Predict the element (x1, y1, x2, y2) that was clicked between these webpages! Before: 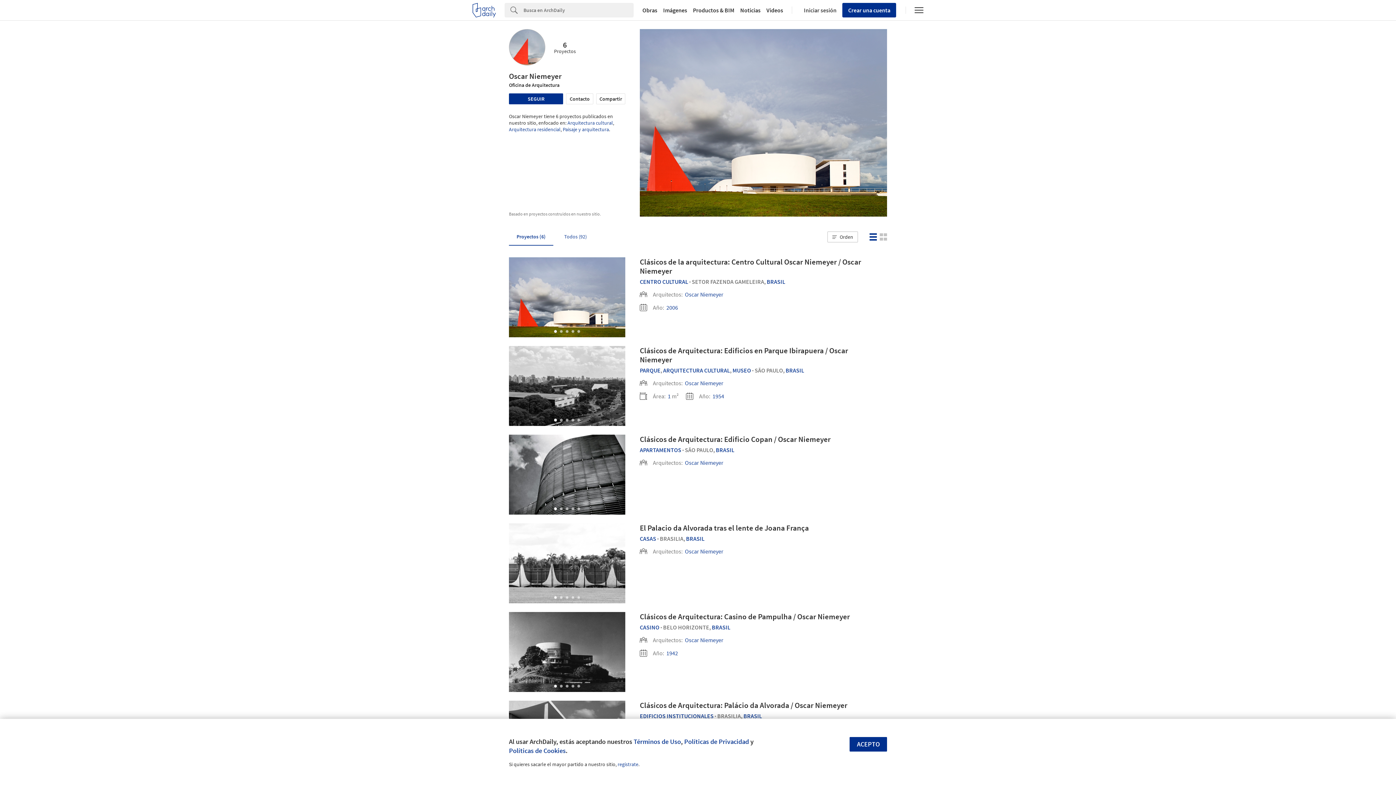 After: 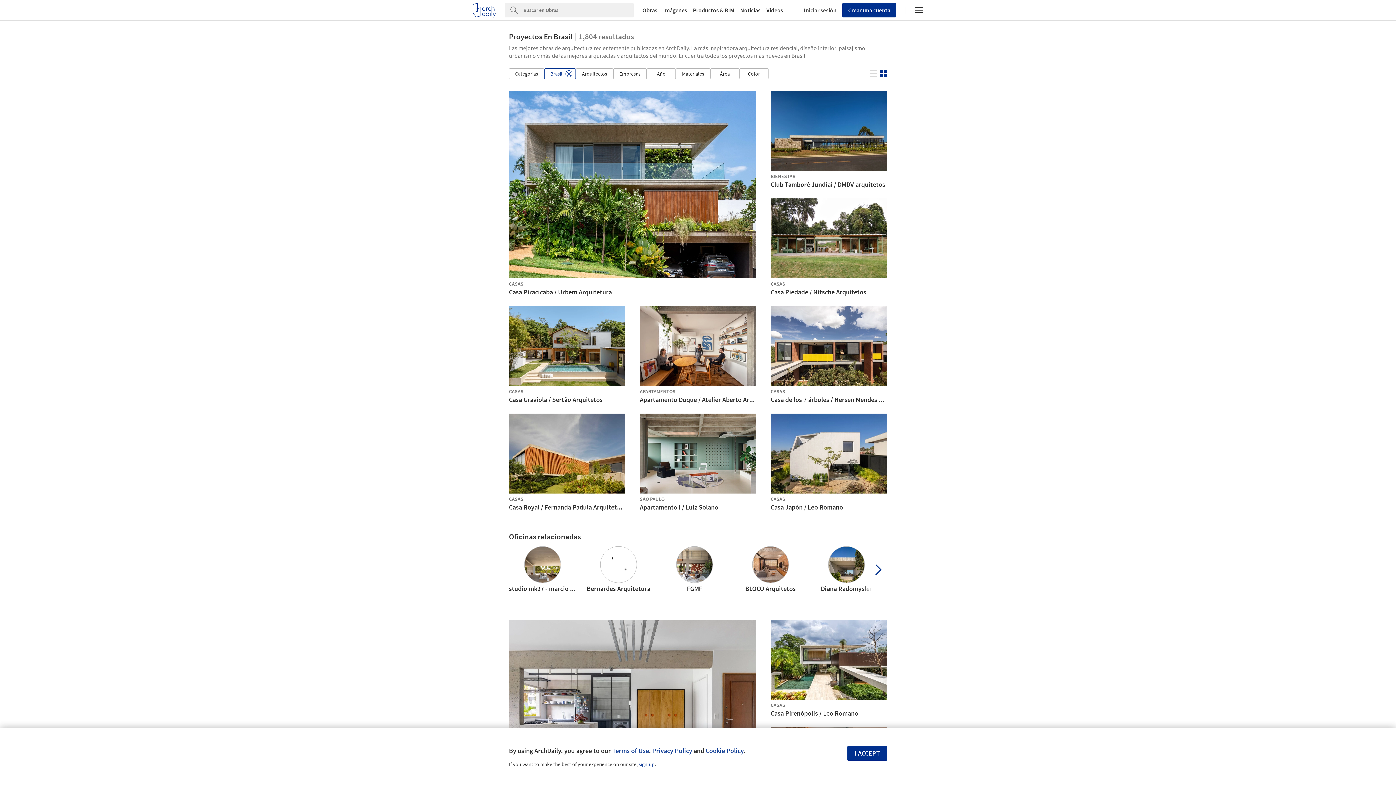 Action: label: BRASIL bbox: (743, 712, 762, 720)